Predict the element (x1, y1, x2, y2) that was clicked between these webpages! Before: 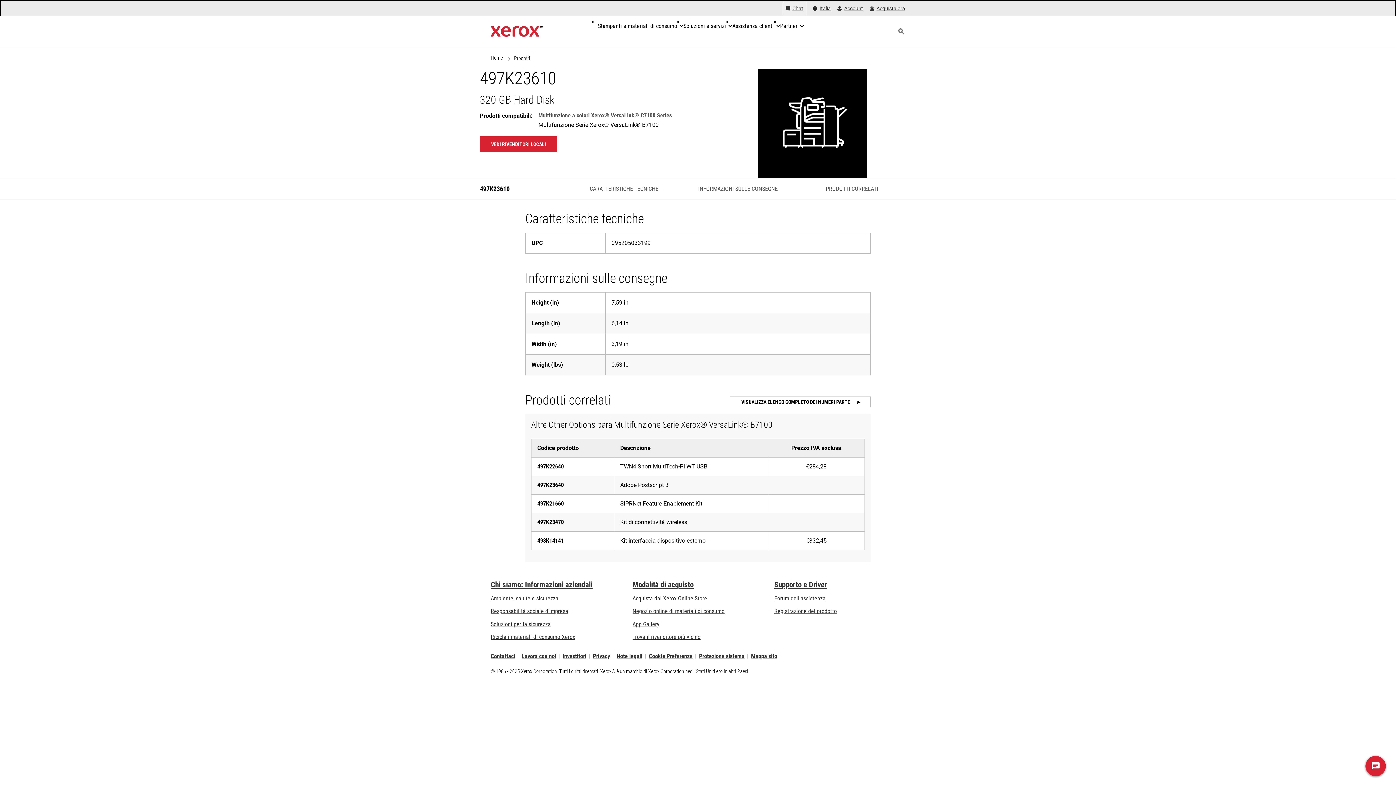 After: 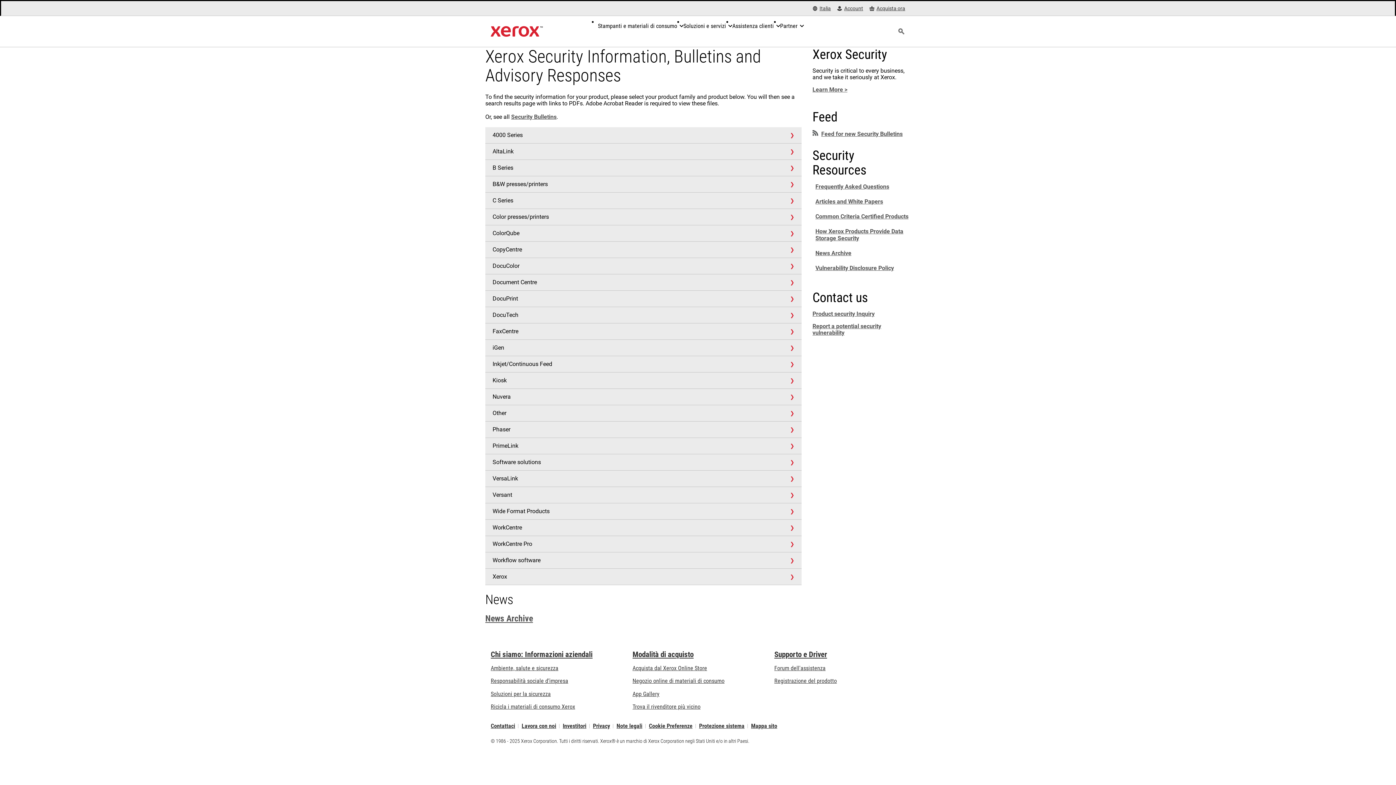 Action: bbox: (699, 654, 744, 658) label: Protezione sistema - Xerox Security Information, Bulletins and Advisory Responses